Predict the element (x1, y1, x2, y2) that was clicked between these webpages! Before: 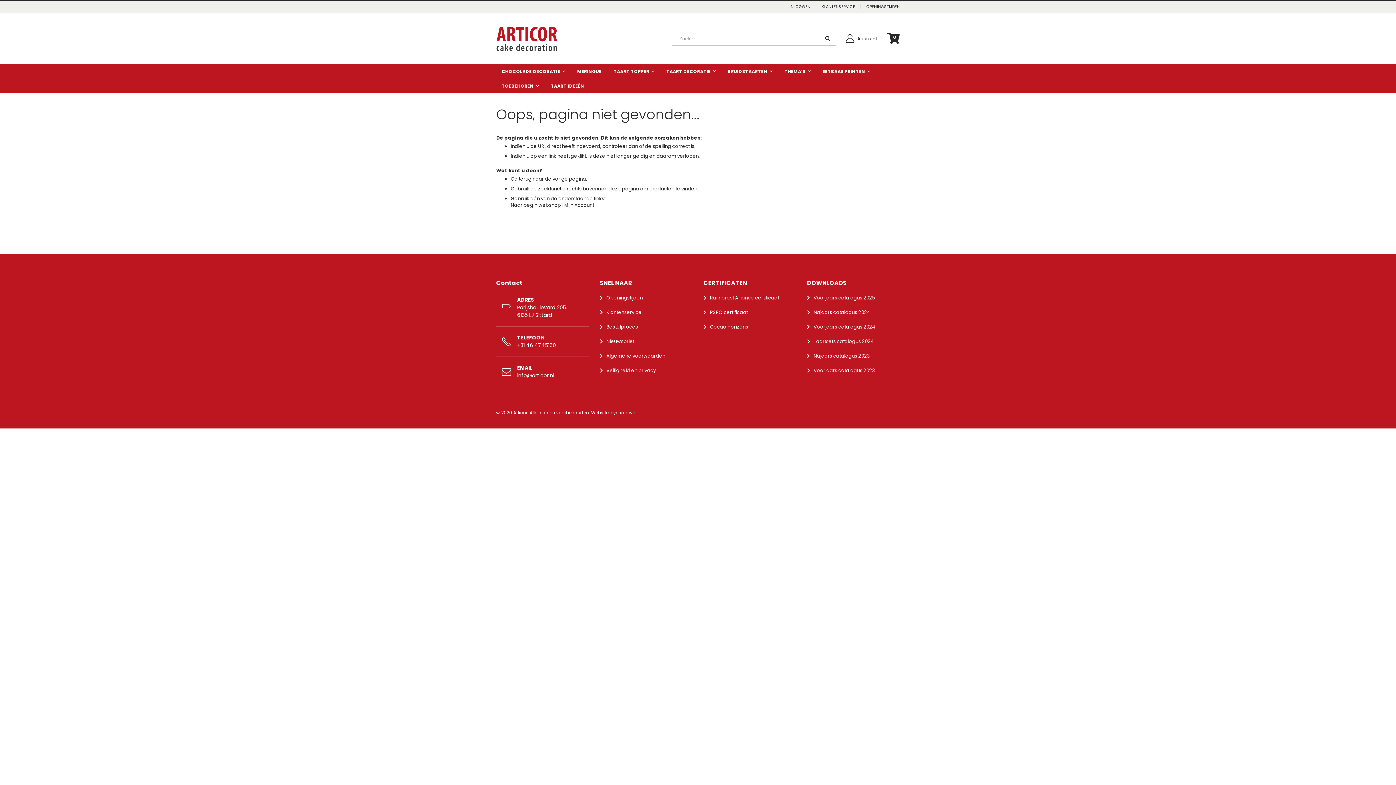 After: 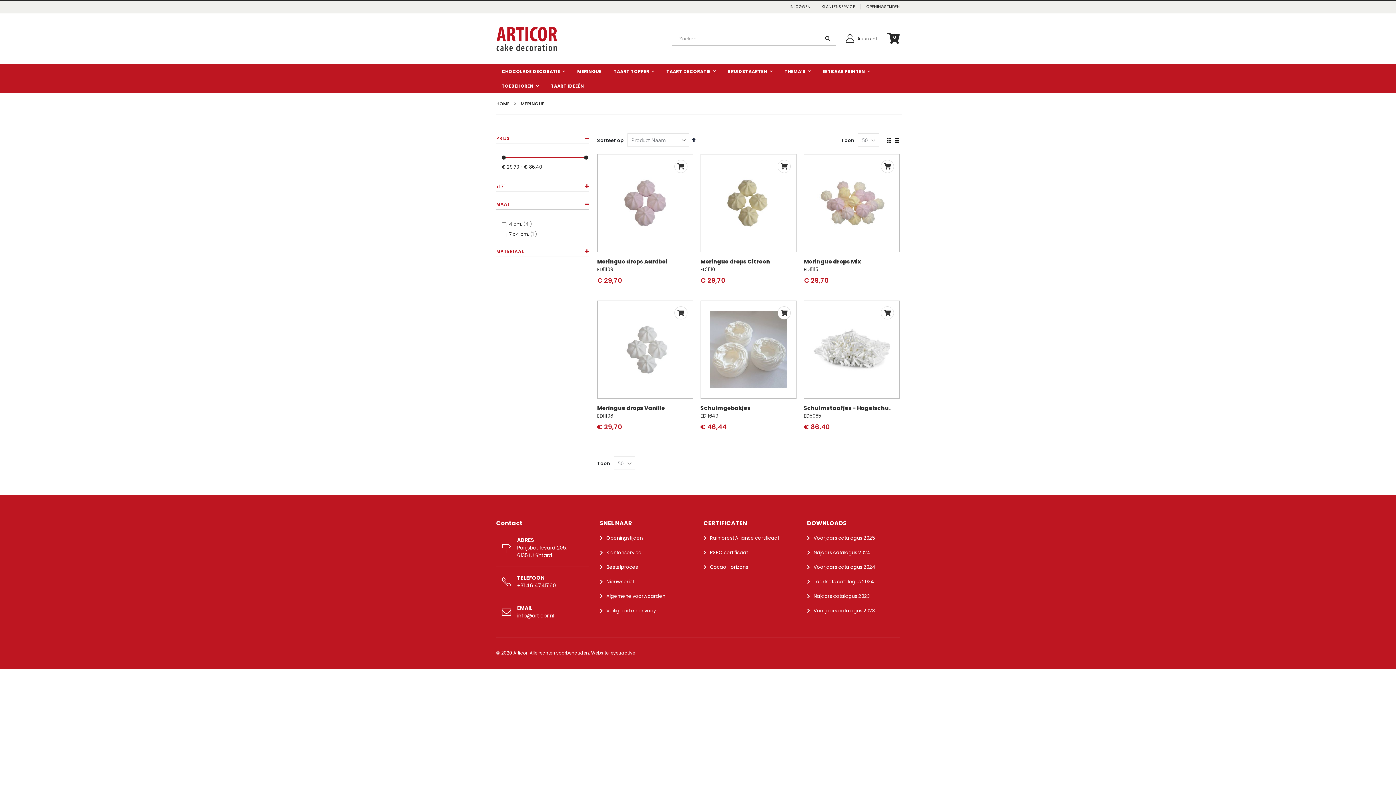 Action: bbox: (572, 63, 607, 78) label: MERINGUE